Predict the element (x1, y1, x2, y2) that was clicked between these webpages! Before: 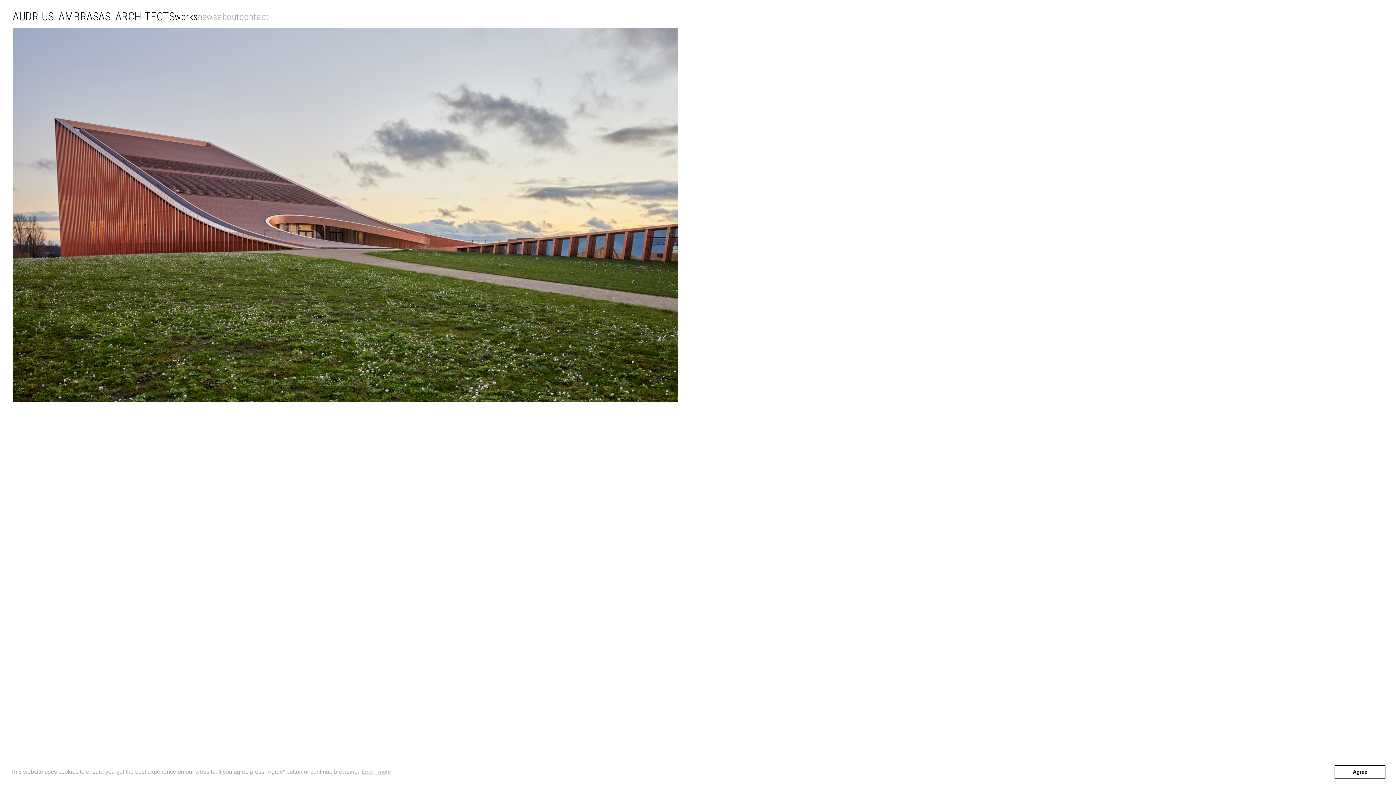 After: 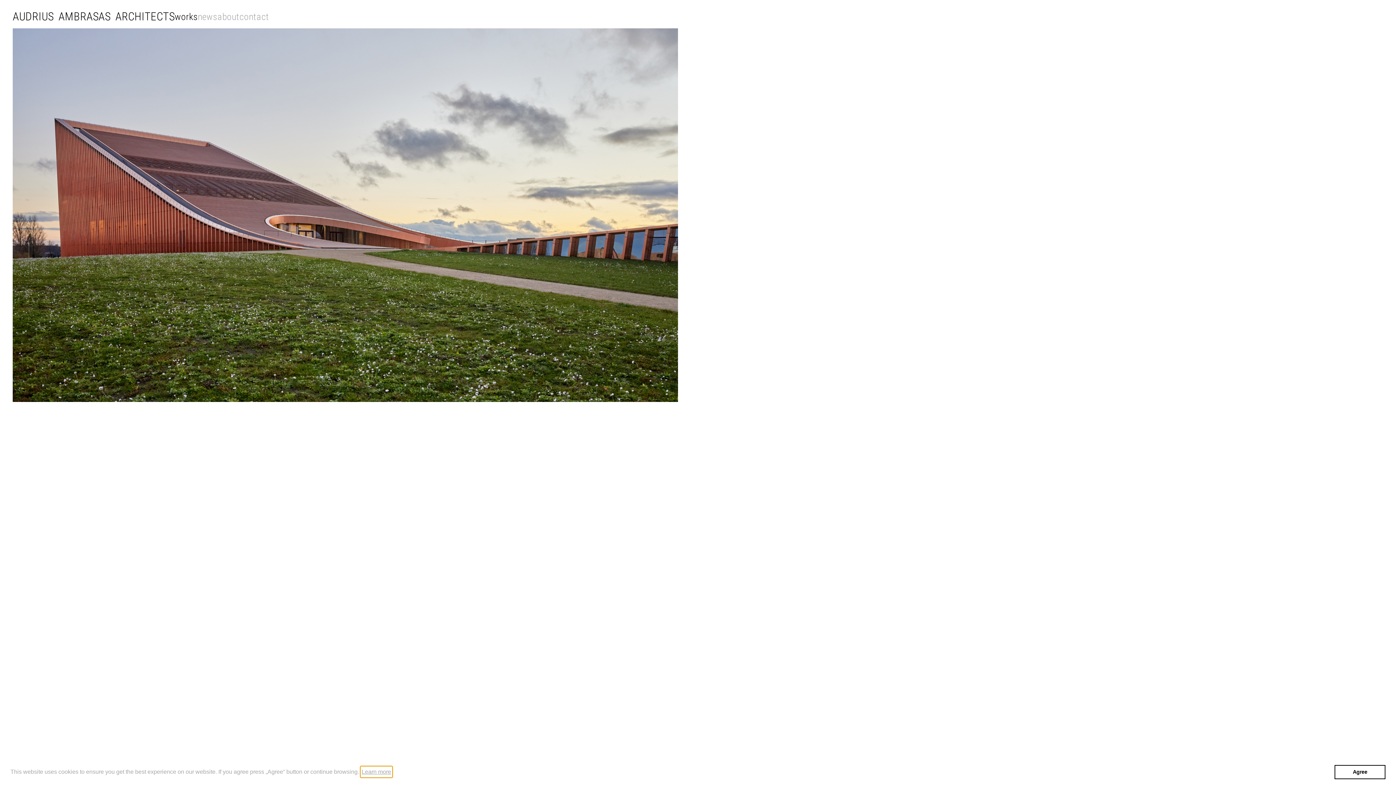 Action: label: learn more about cookies bbox: (360, 766, 392, 777)